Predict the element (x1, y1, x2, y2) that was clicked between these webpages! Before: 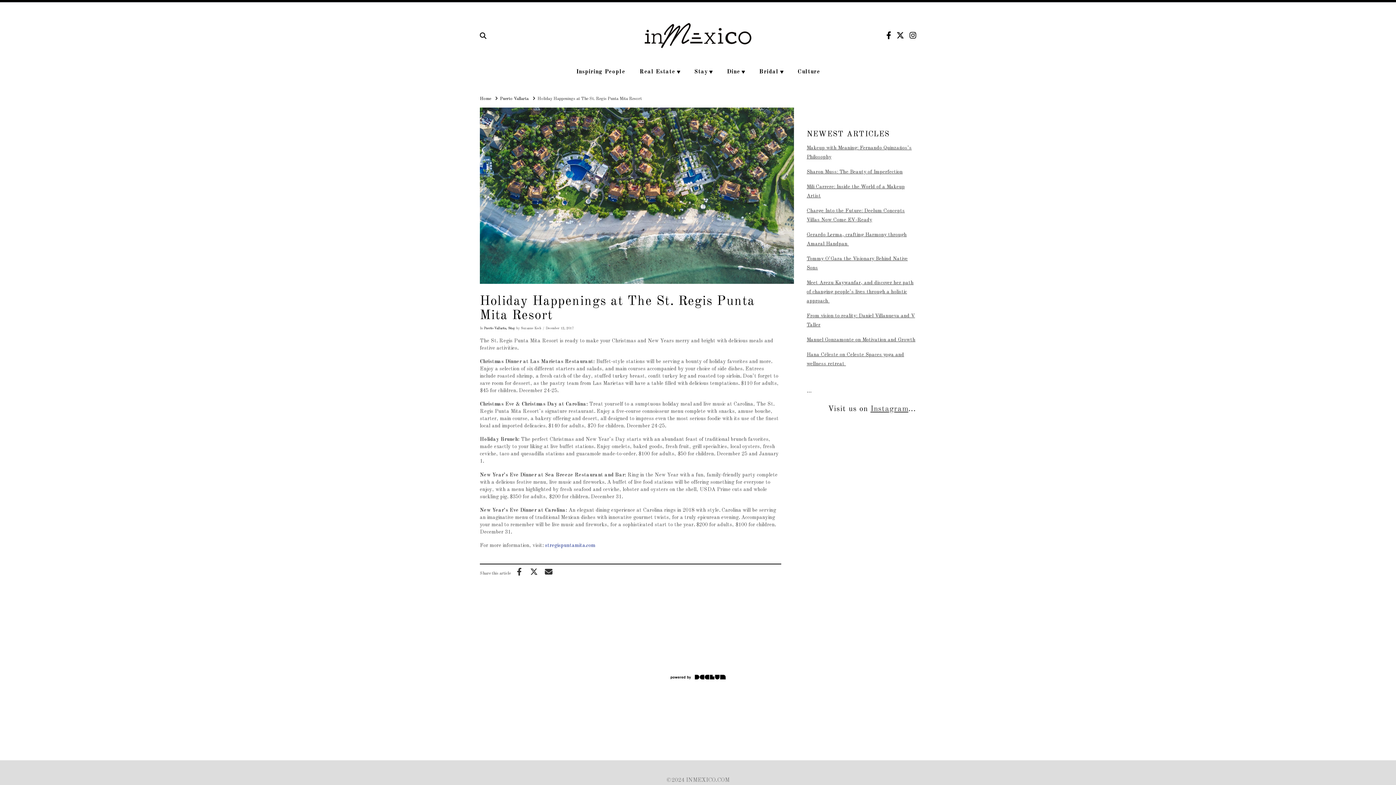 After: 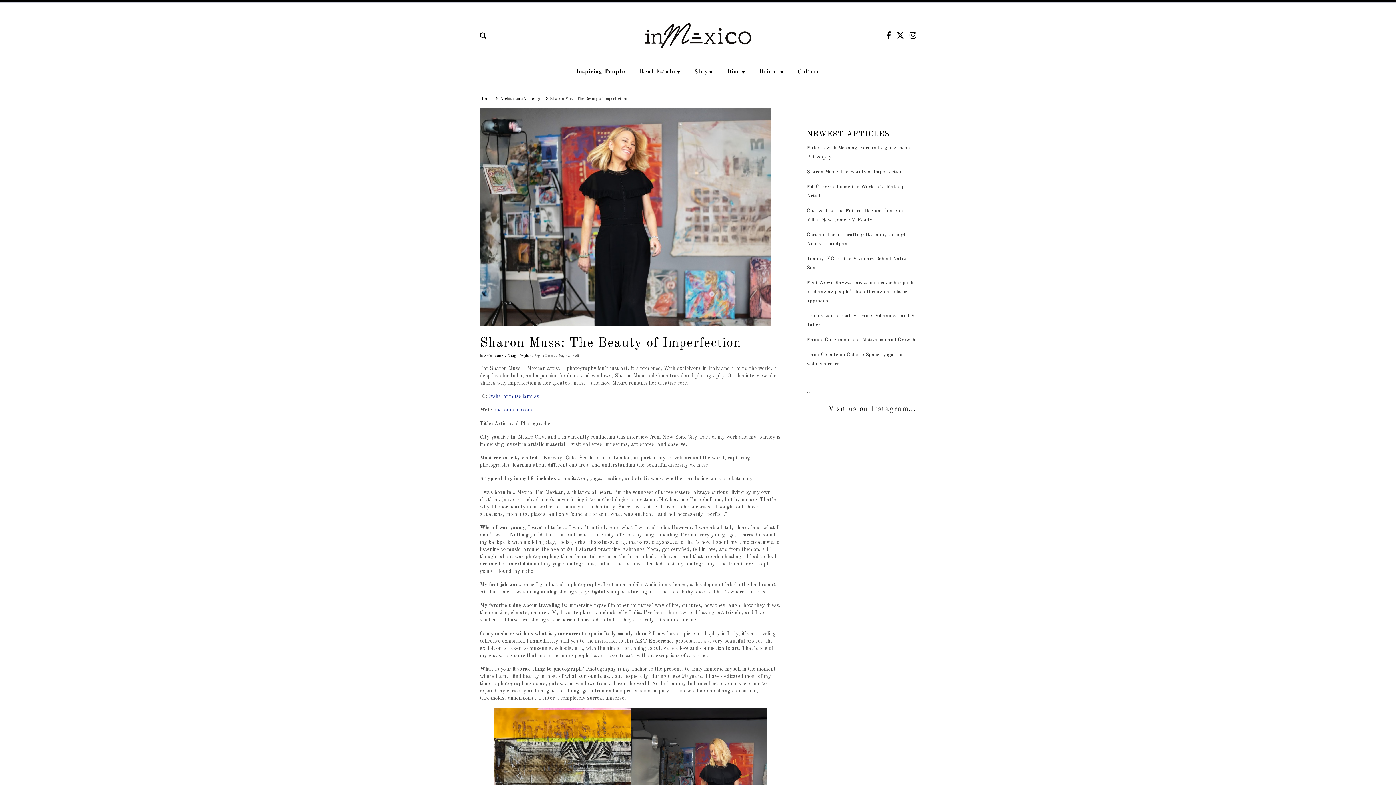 Action: label: Sharon Muss: The Beauty of Imperfection bbox: (806, 164, 902, 179)